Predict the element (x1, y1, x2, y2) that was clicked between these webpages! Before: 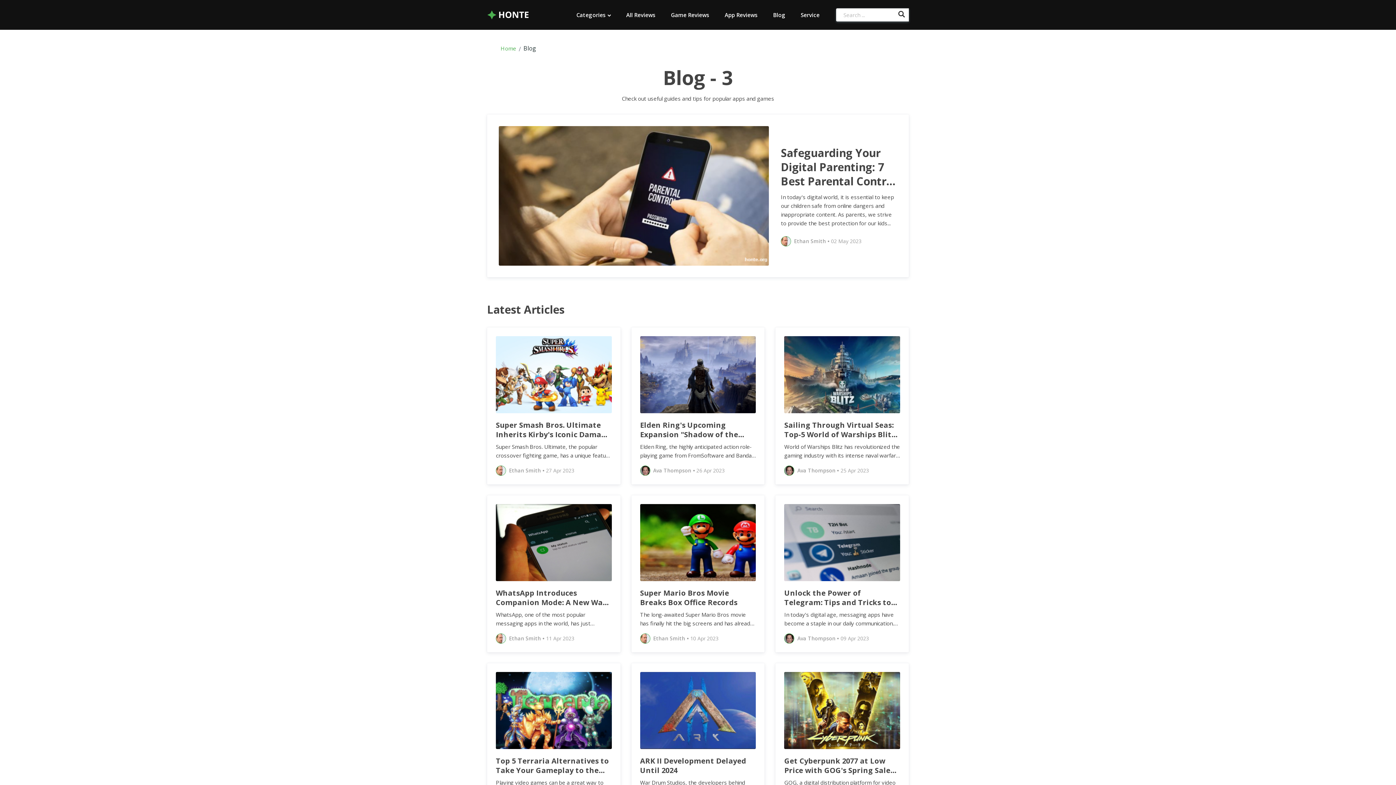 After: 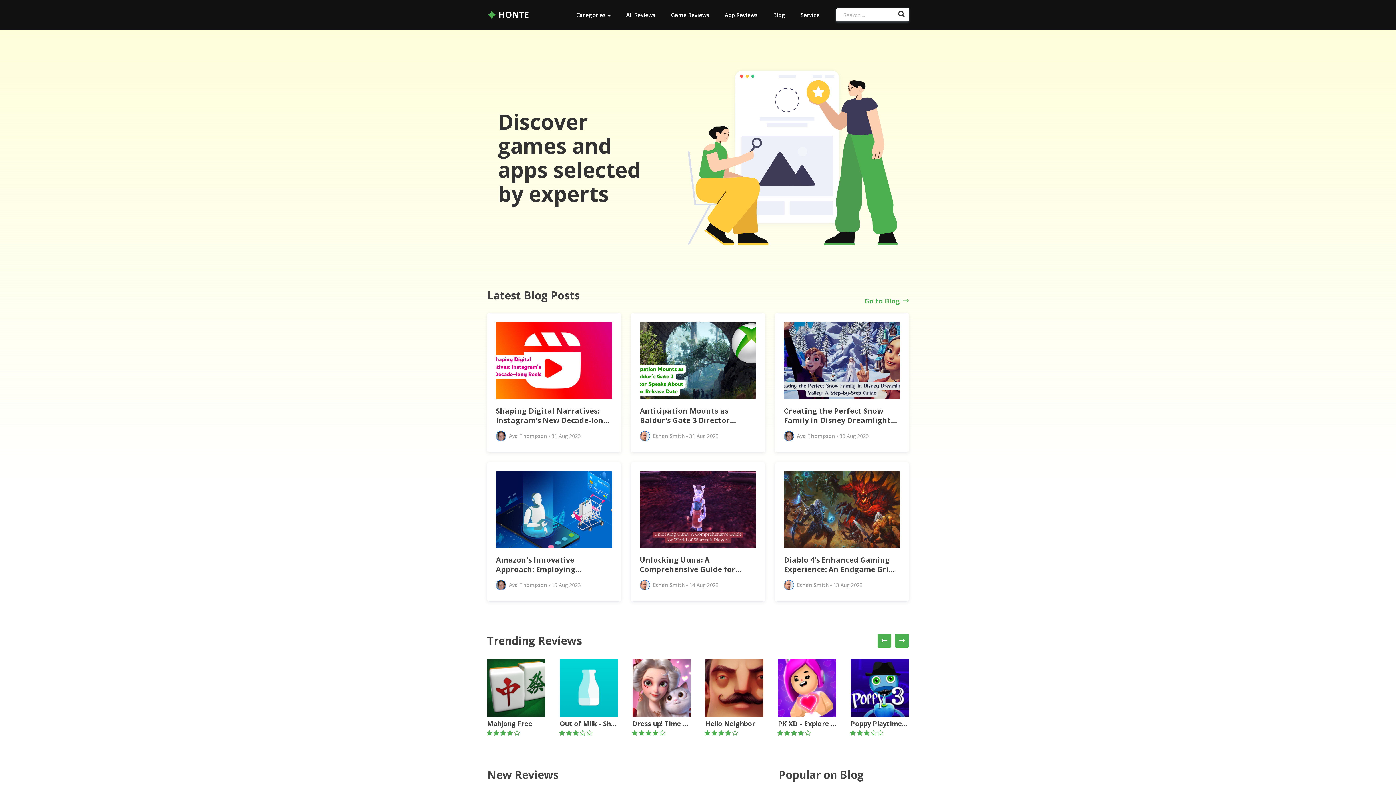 Action: bbox: (500, 44, 516, 52) label: Home